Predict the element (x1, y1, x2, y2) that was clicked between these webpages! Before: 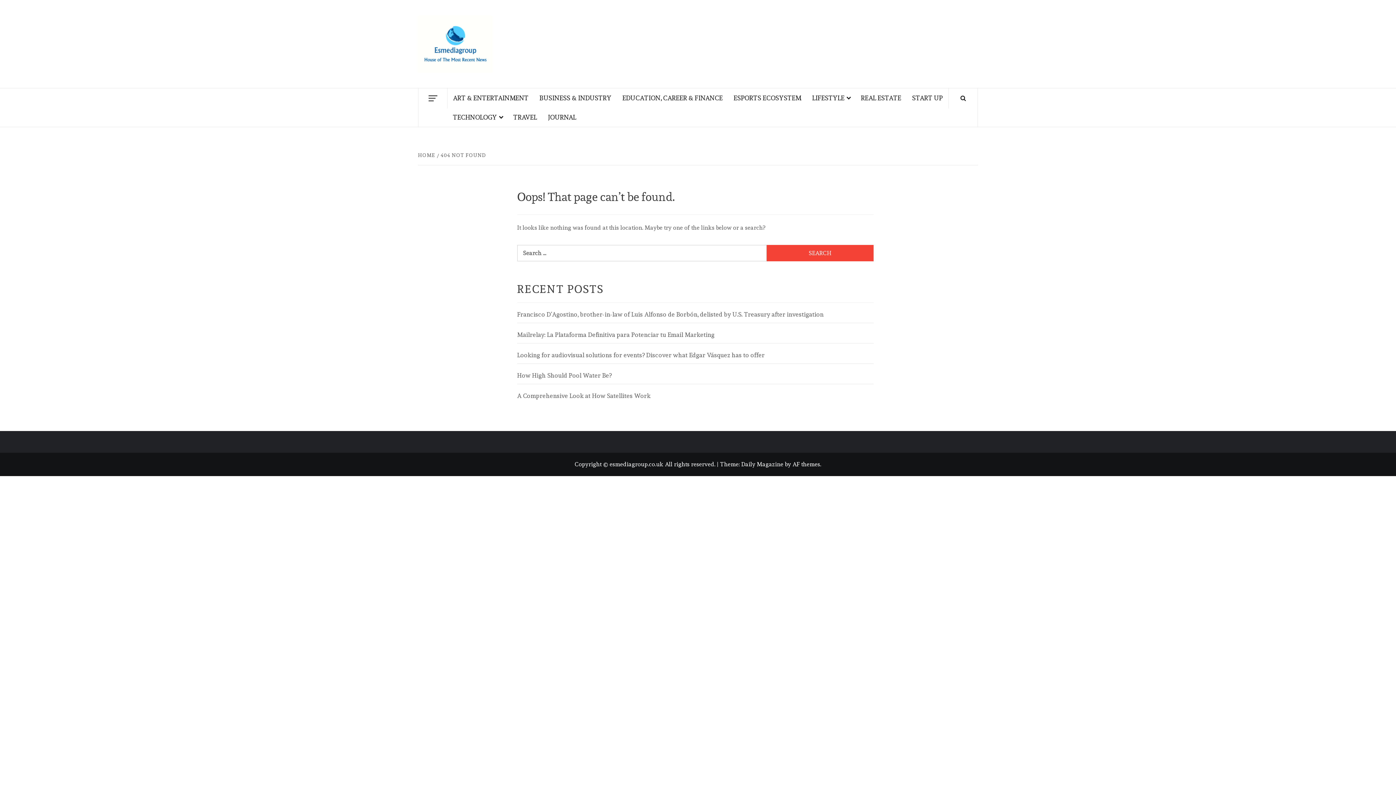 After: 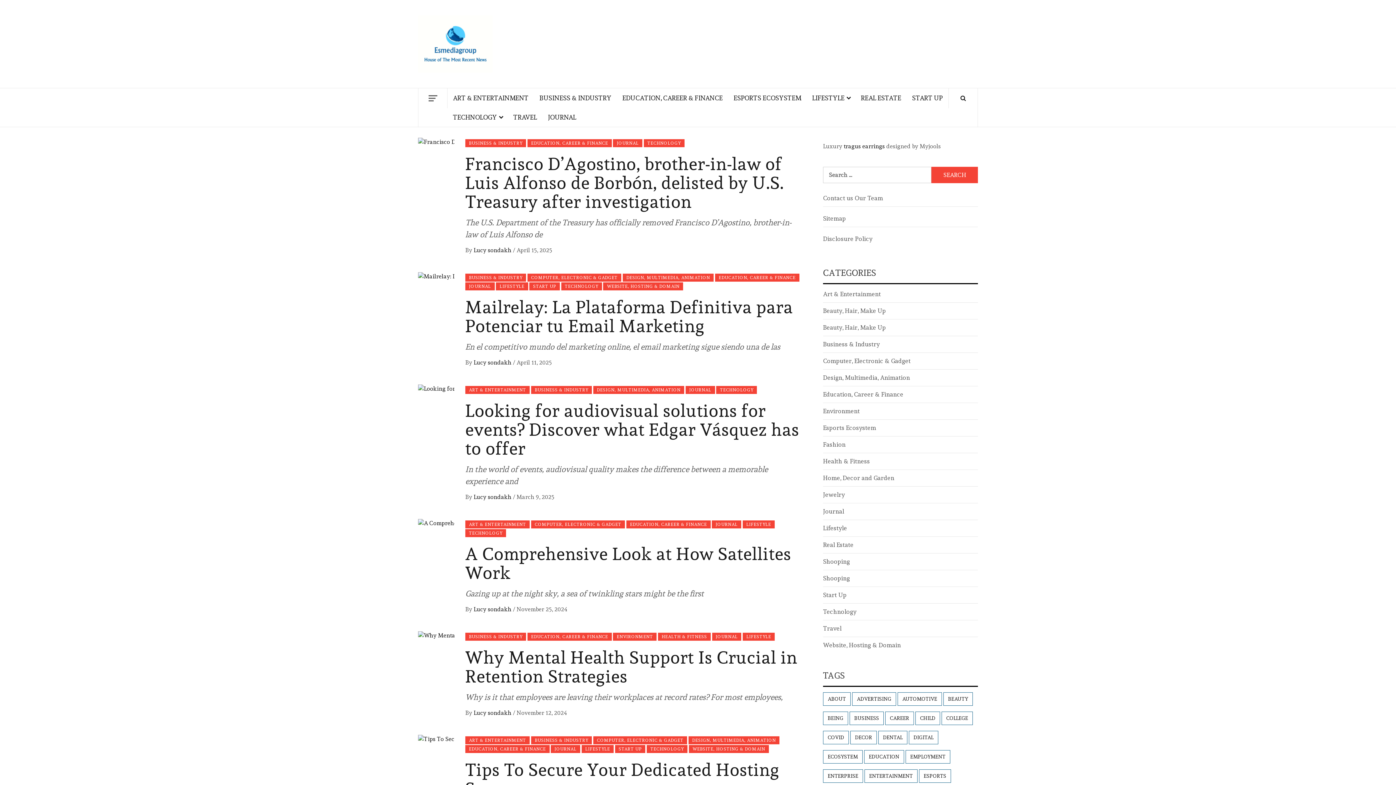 Action: bbox: (418, 15, 492, 72)